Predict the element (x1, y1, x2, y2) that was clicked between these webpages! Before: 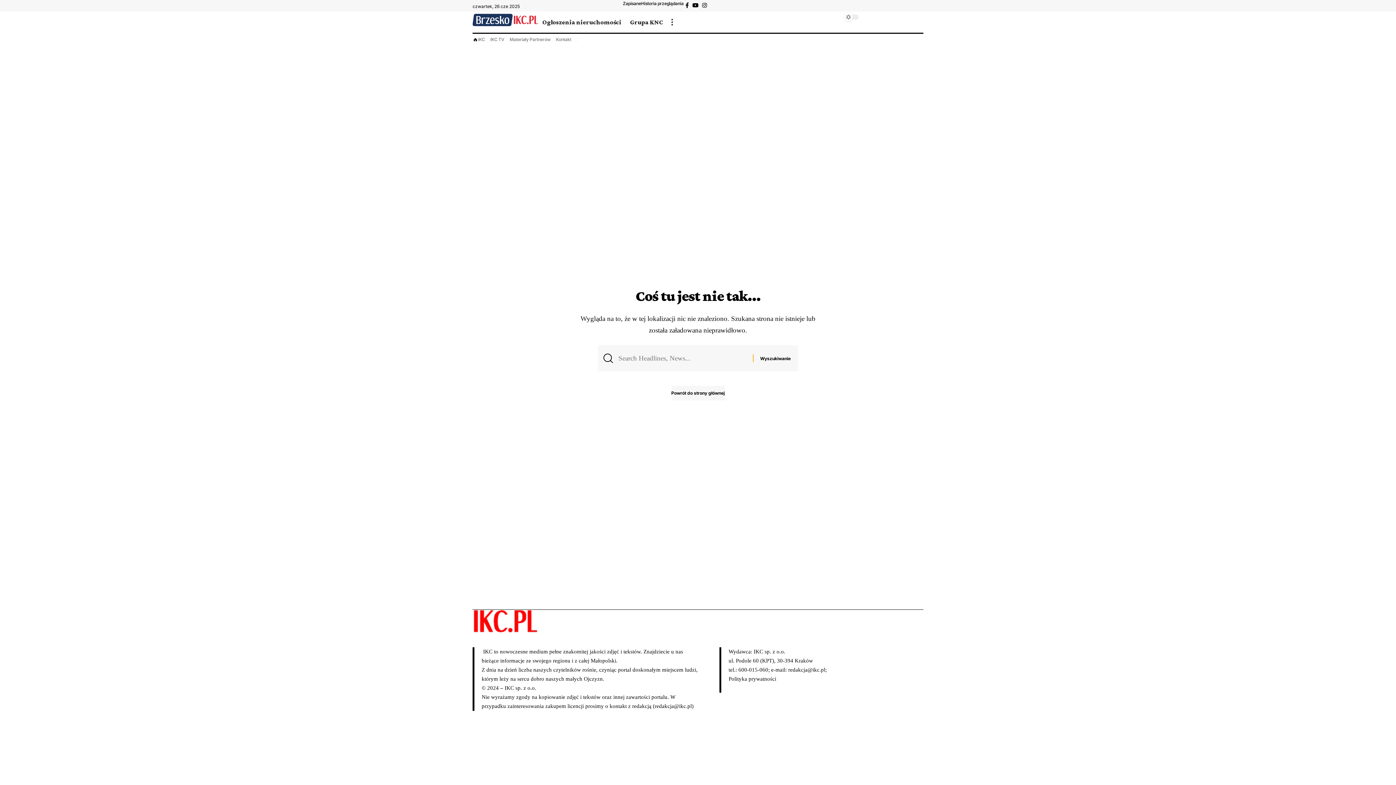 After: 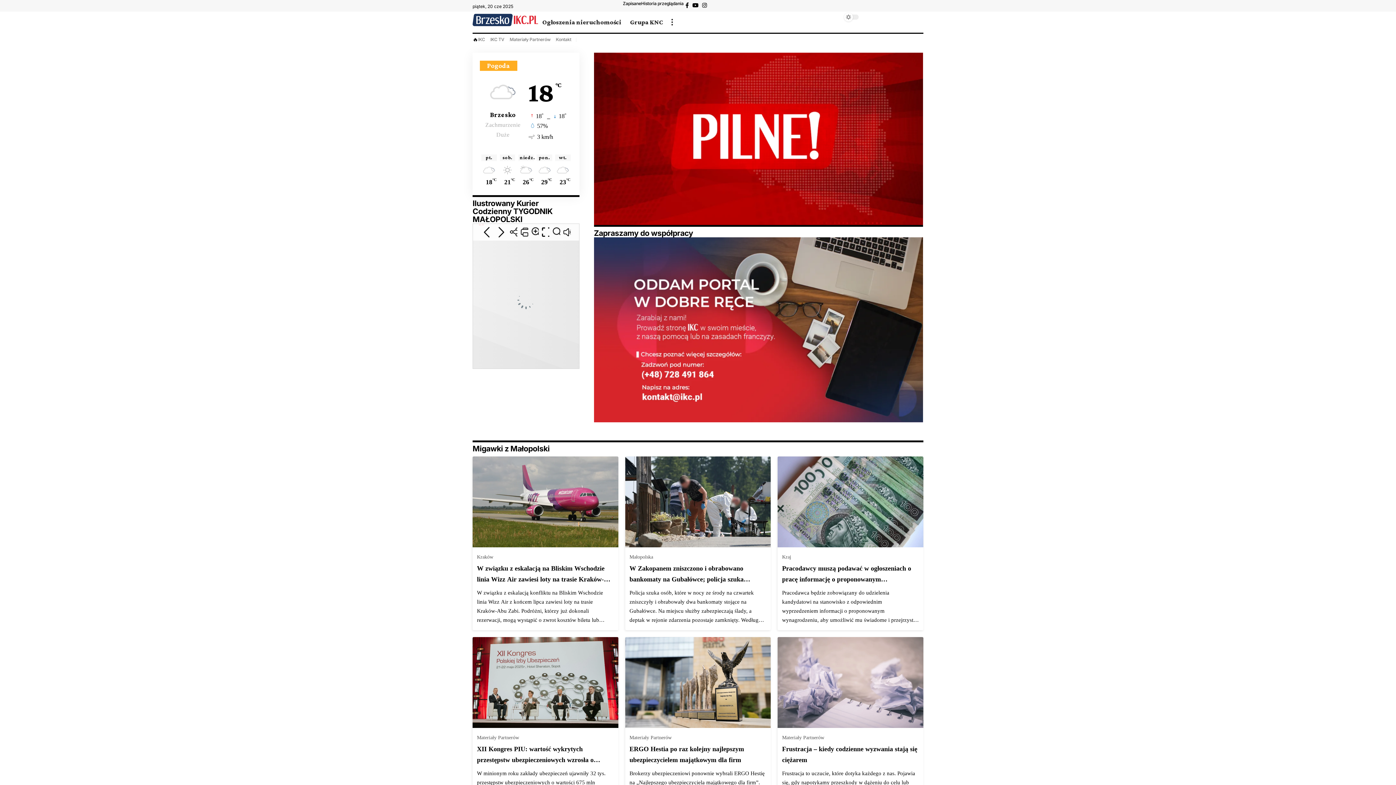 Action: bbox: (472, 15, 538, 22)